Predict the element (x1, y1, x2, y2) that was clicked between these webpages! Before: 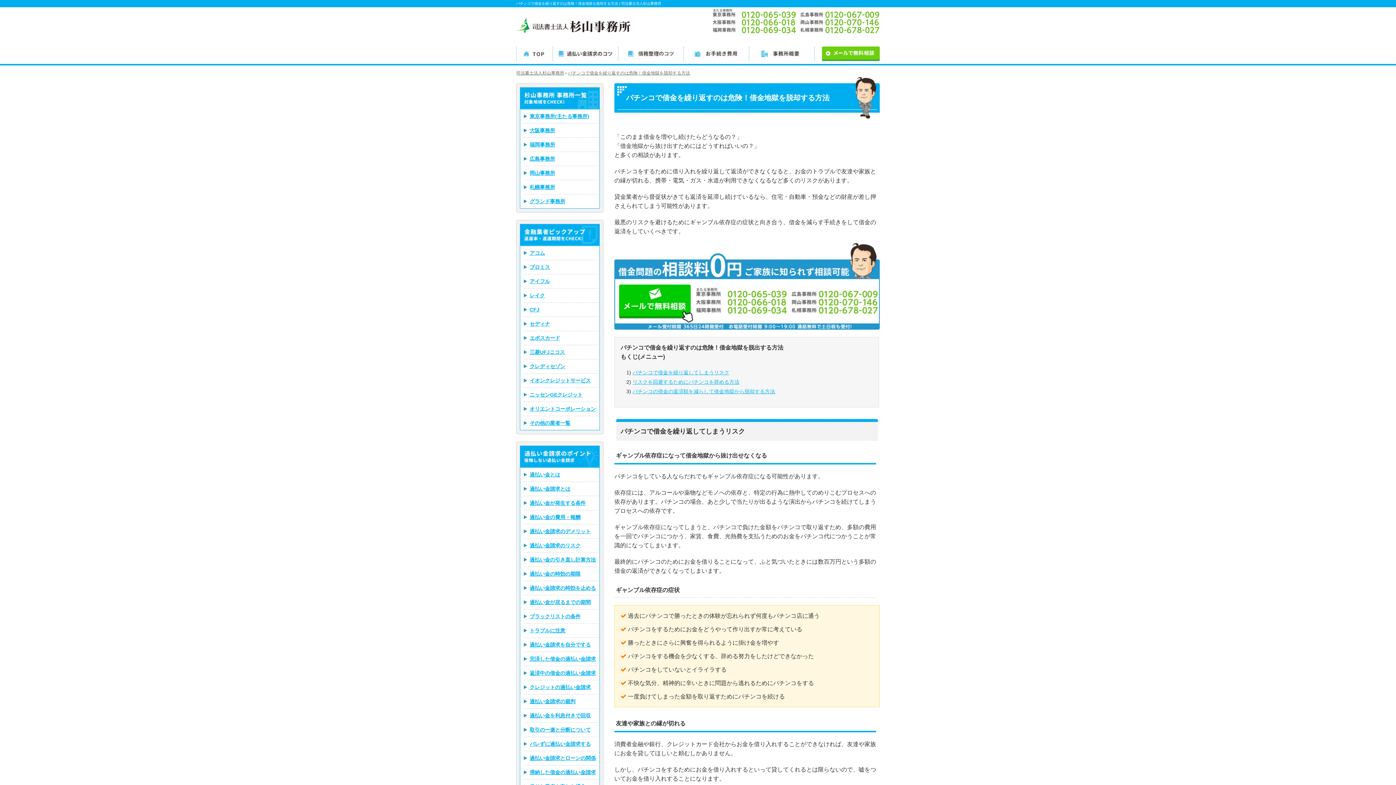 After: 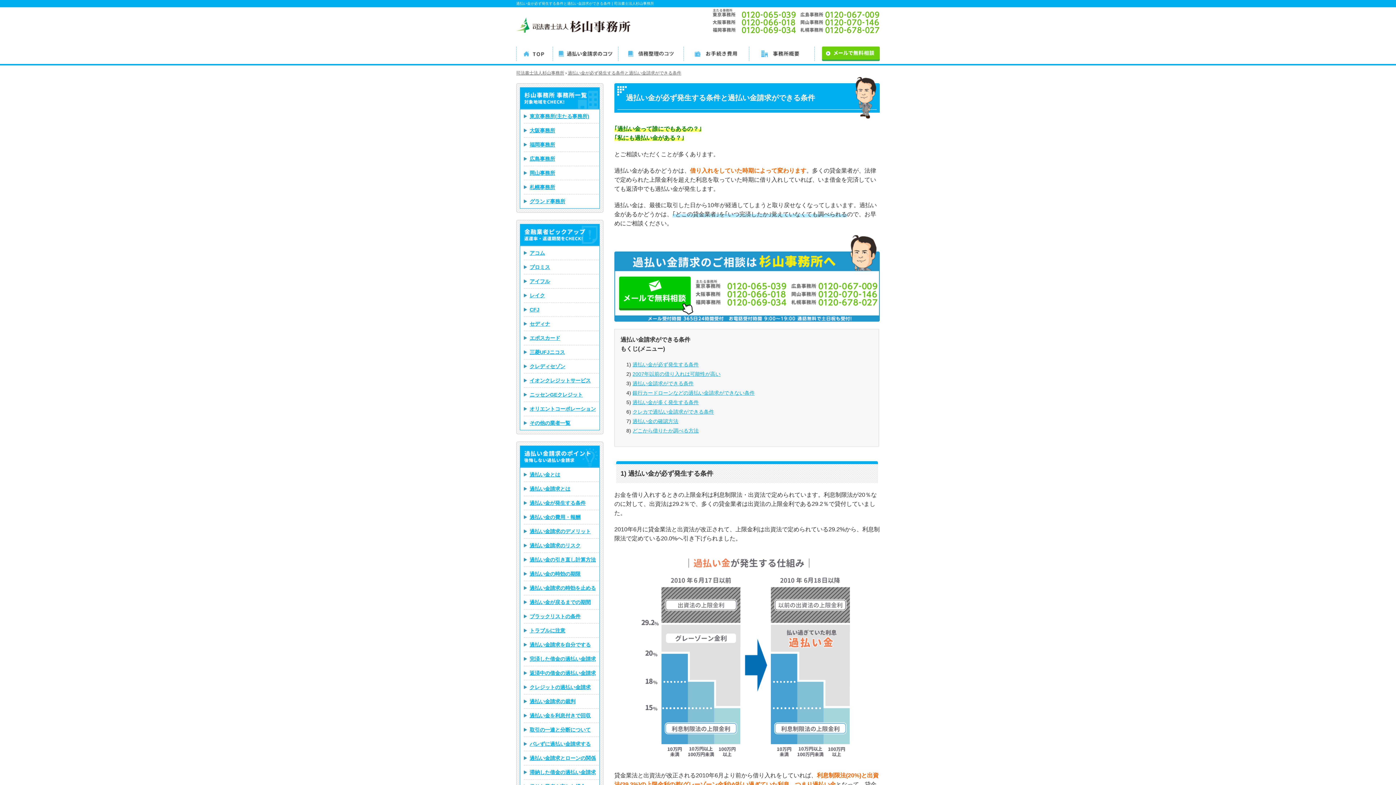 Action: bbox: (529, 500, 585, 506) label: 過払い金が発生する条件